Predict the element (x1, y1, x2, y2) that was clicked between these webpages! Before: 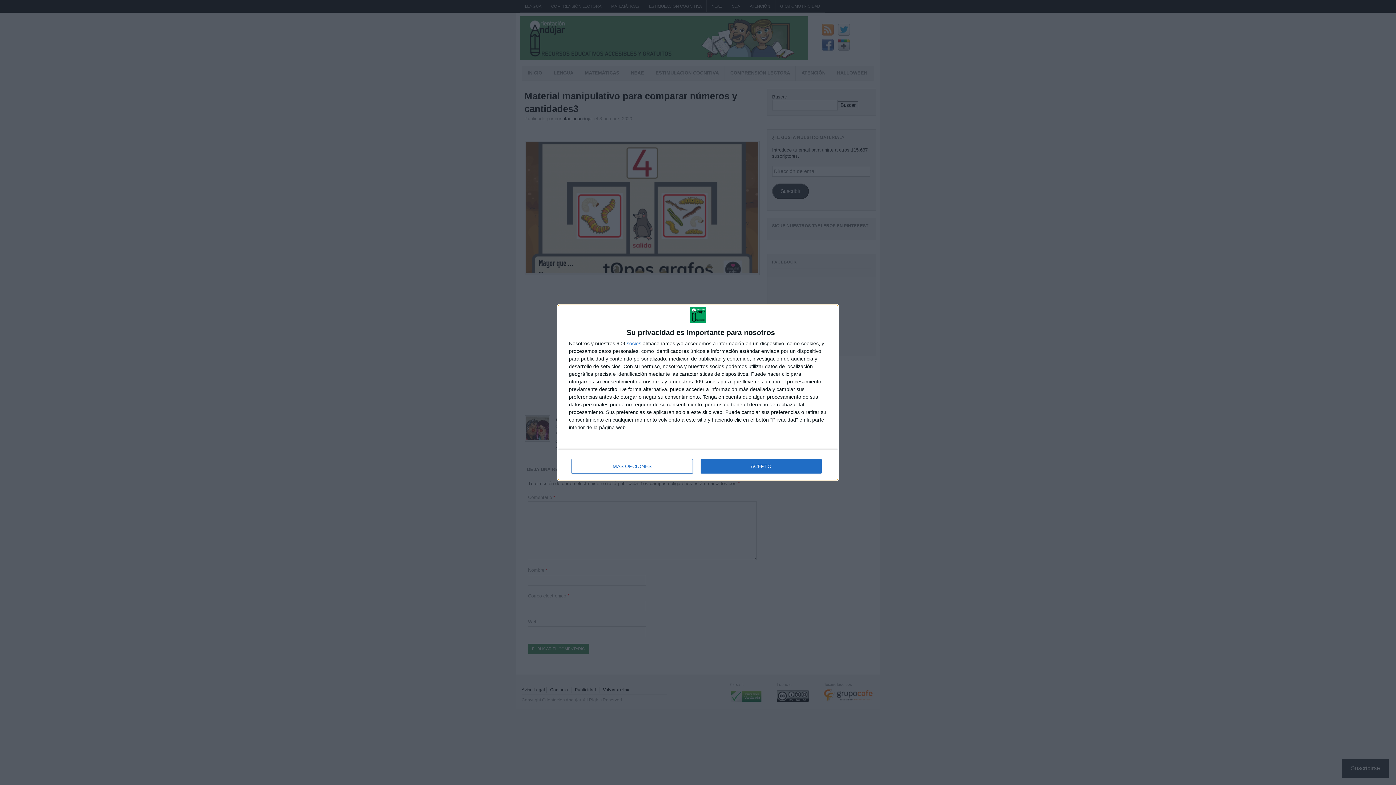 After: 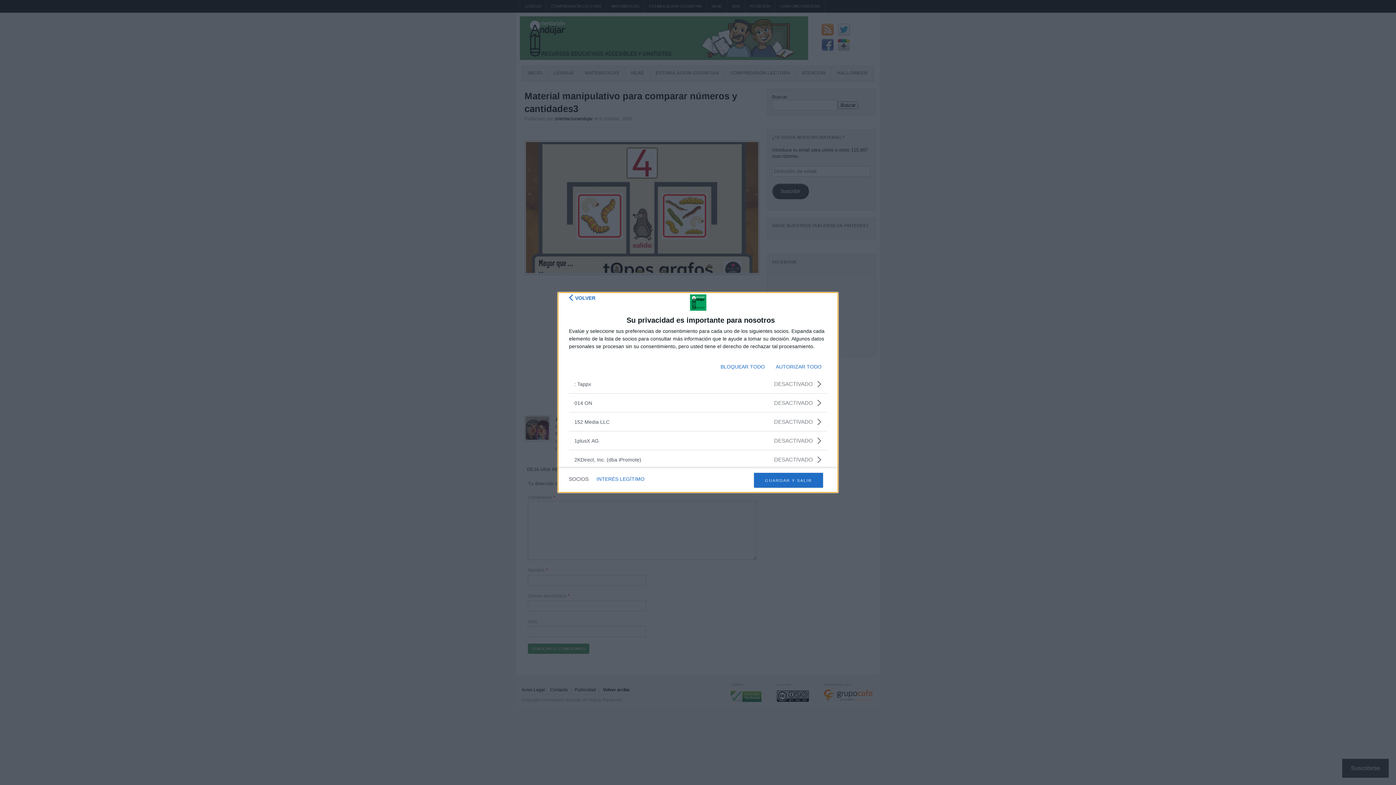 Action: label: socios bbox: (626, 341, 641, 346)